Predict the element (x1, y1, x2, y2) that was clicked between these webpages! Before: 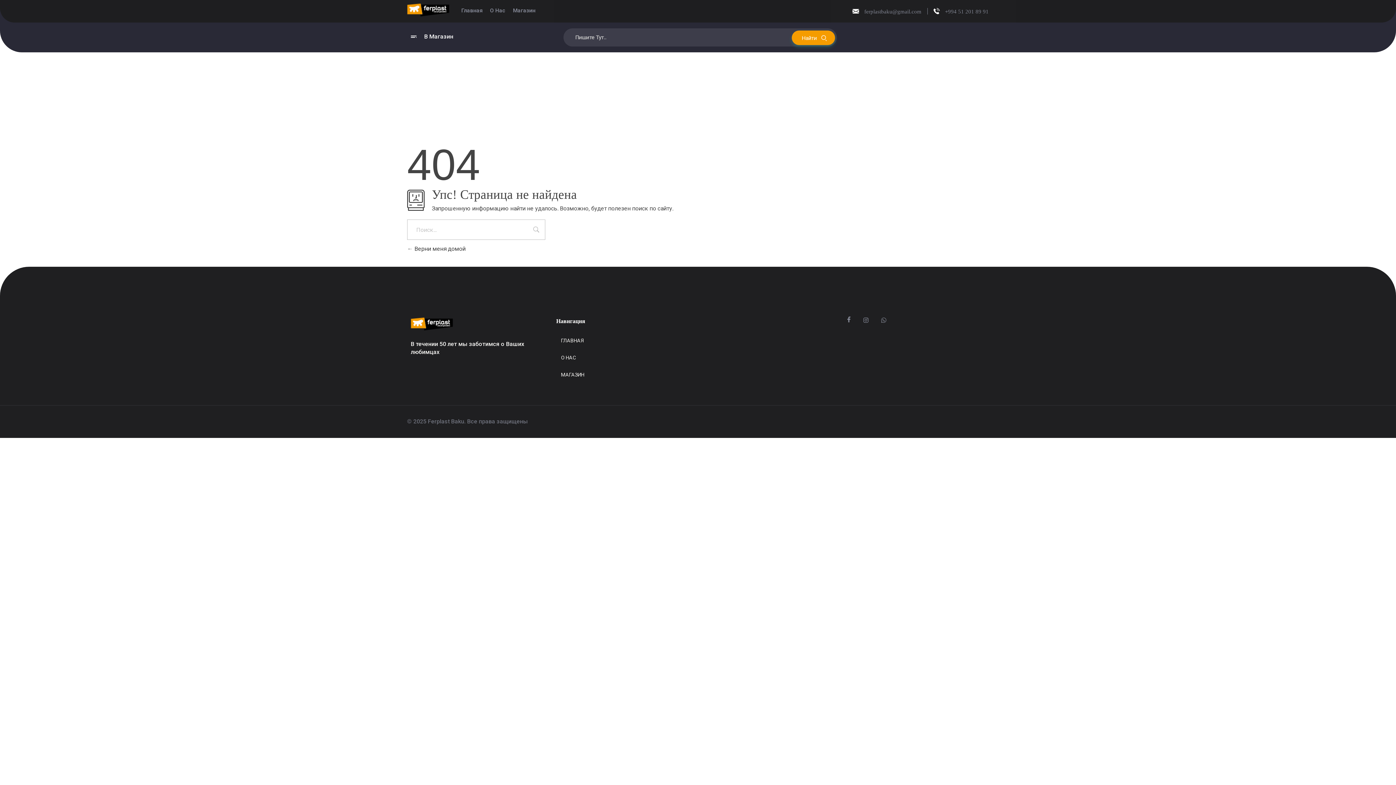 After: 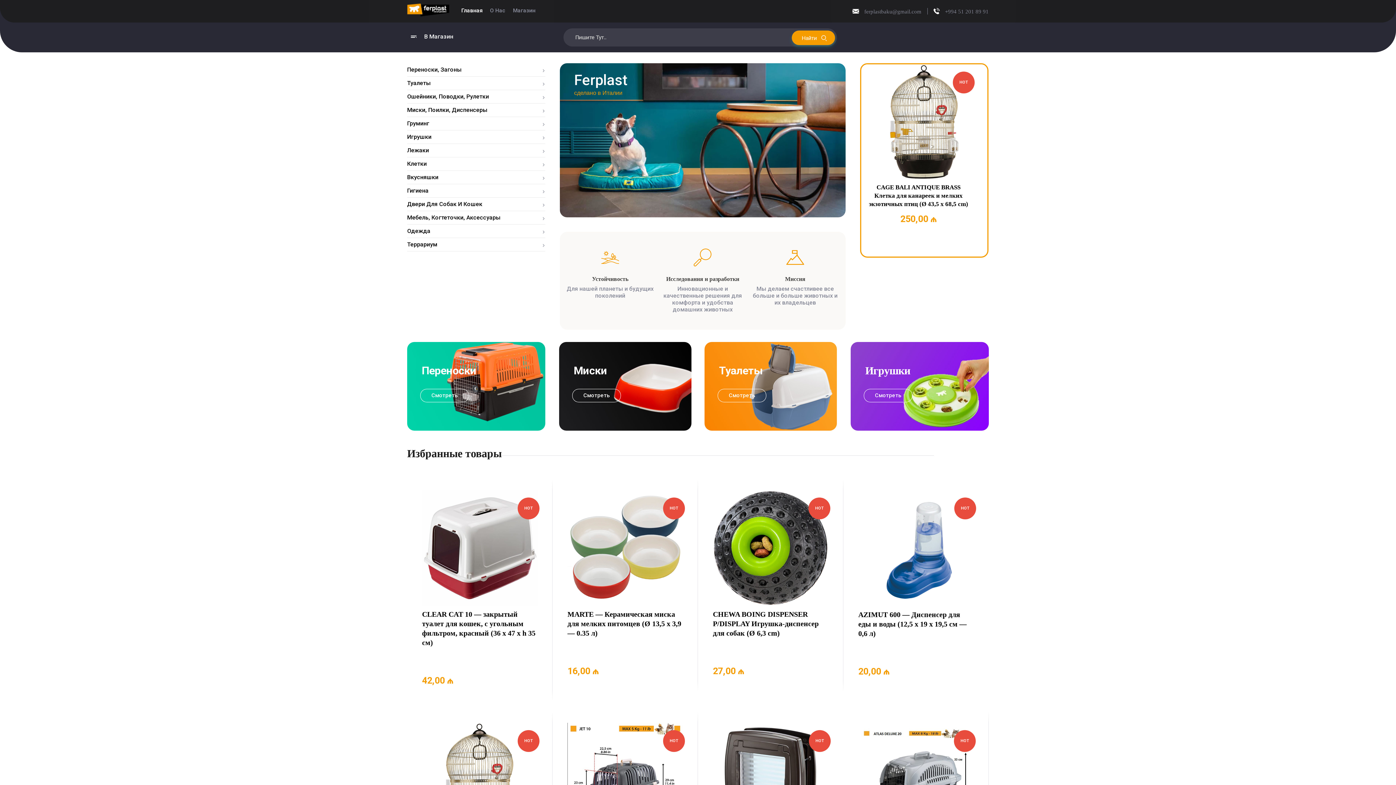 Action: bbox: (407, 245, 465, 252) label:  Верни меня домой